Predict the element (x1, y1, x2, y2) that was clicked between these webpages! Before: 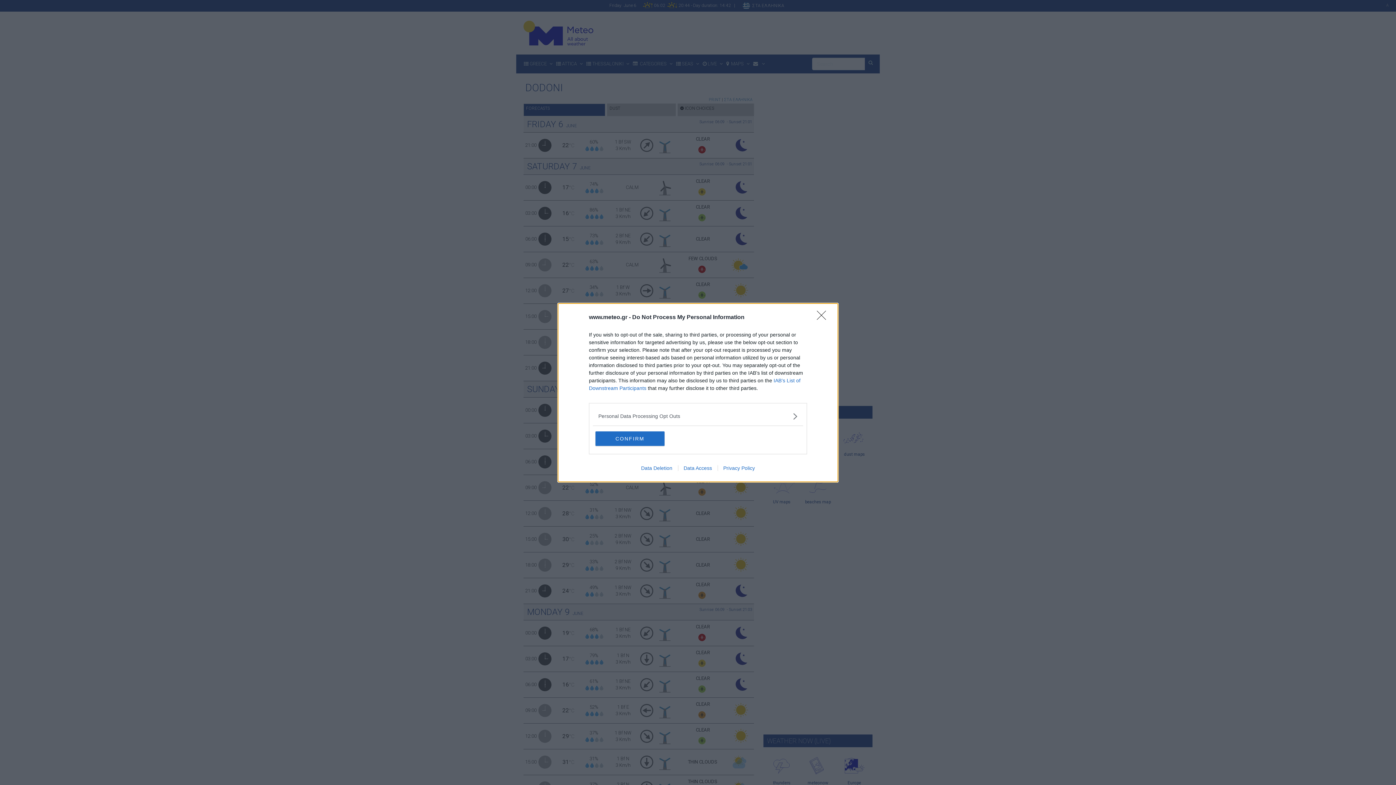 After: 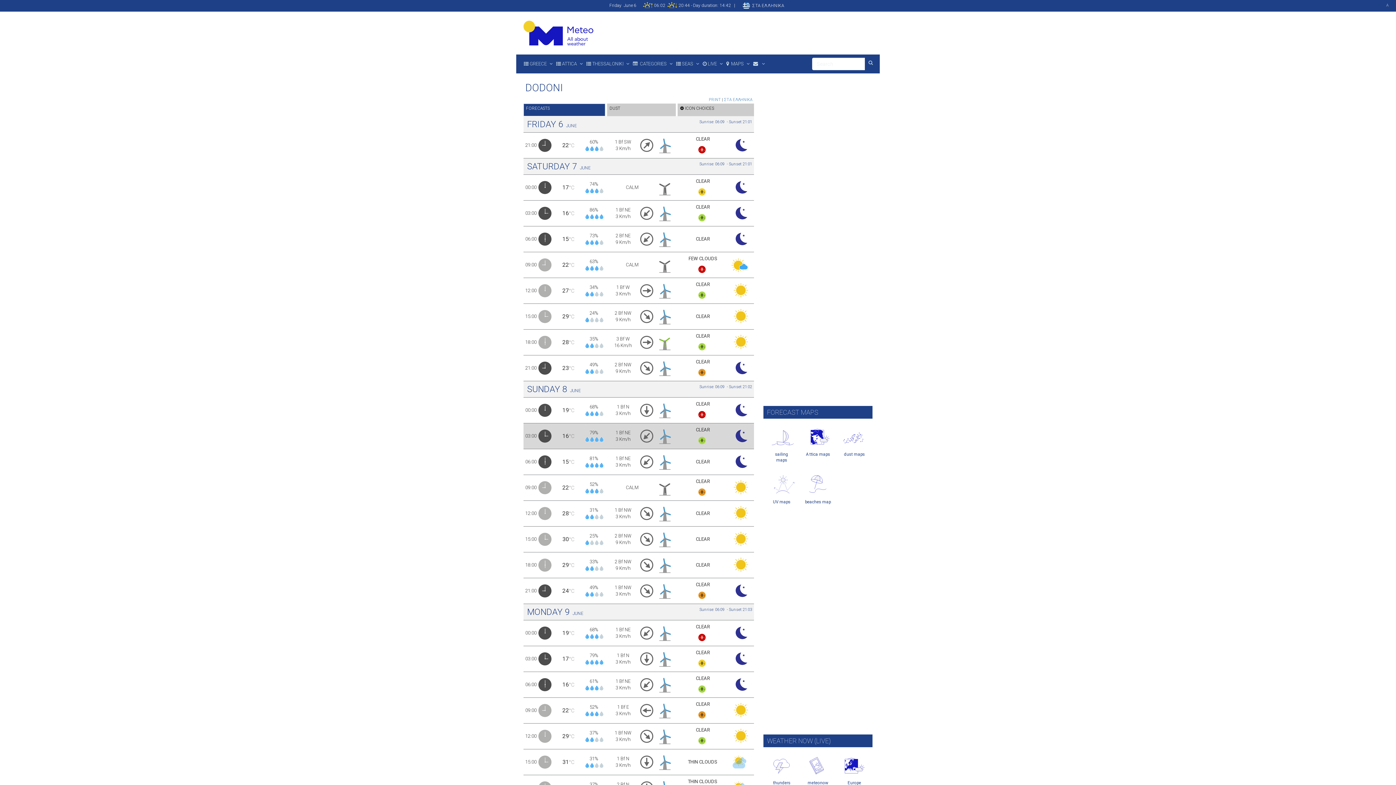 Action: label: CONFIRM bbox: (595, 431, 664, 446)